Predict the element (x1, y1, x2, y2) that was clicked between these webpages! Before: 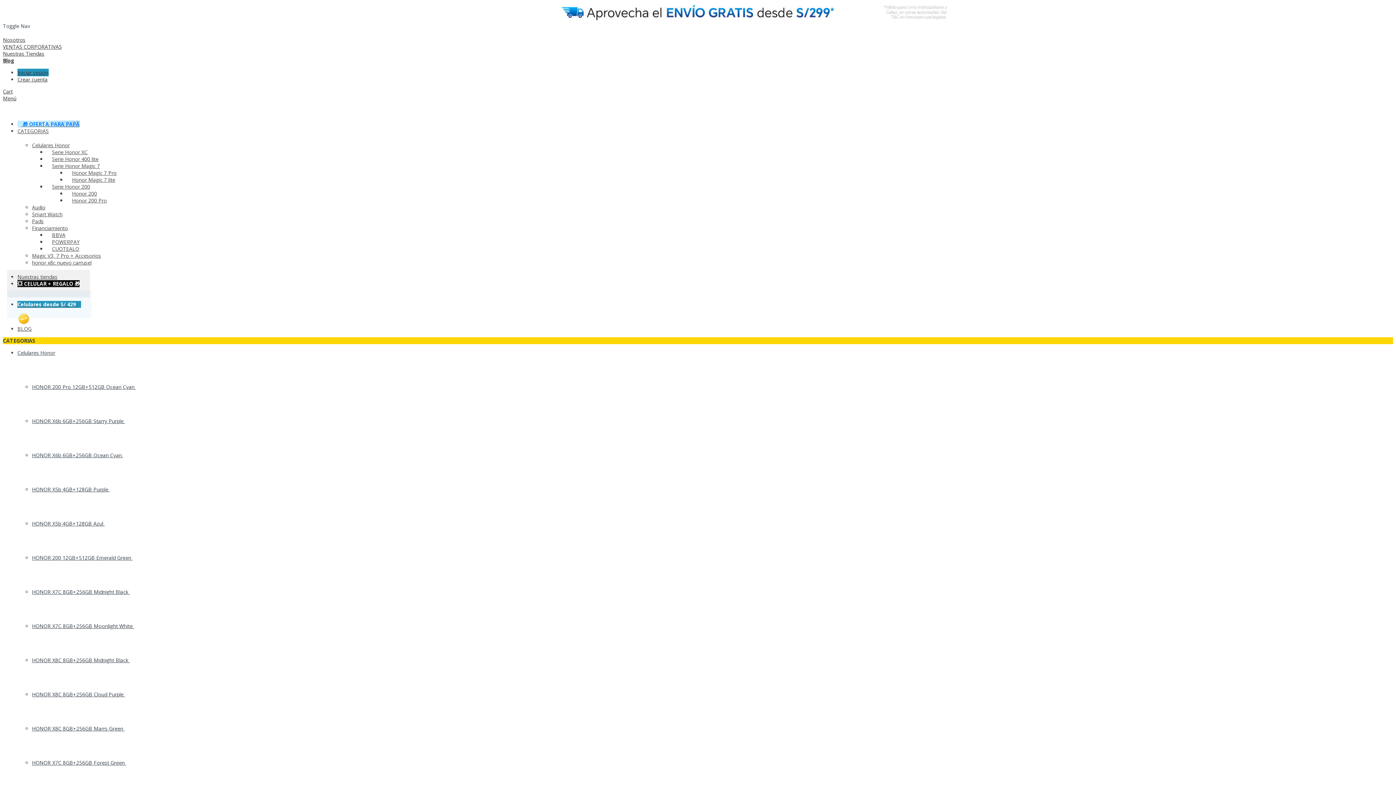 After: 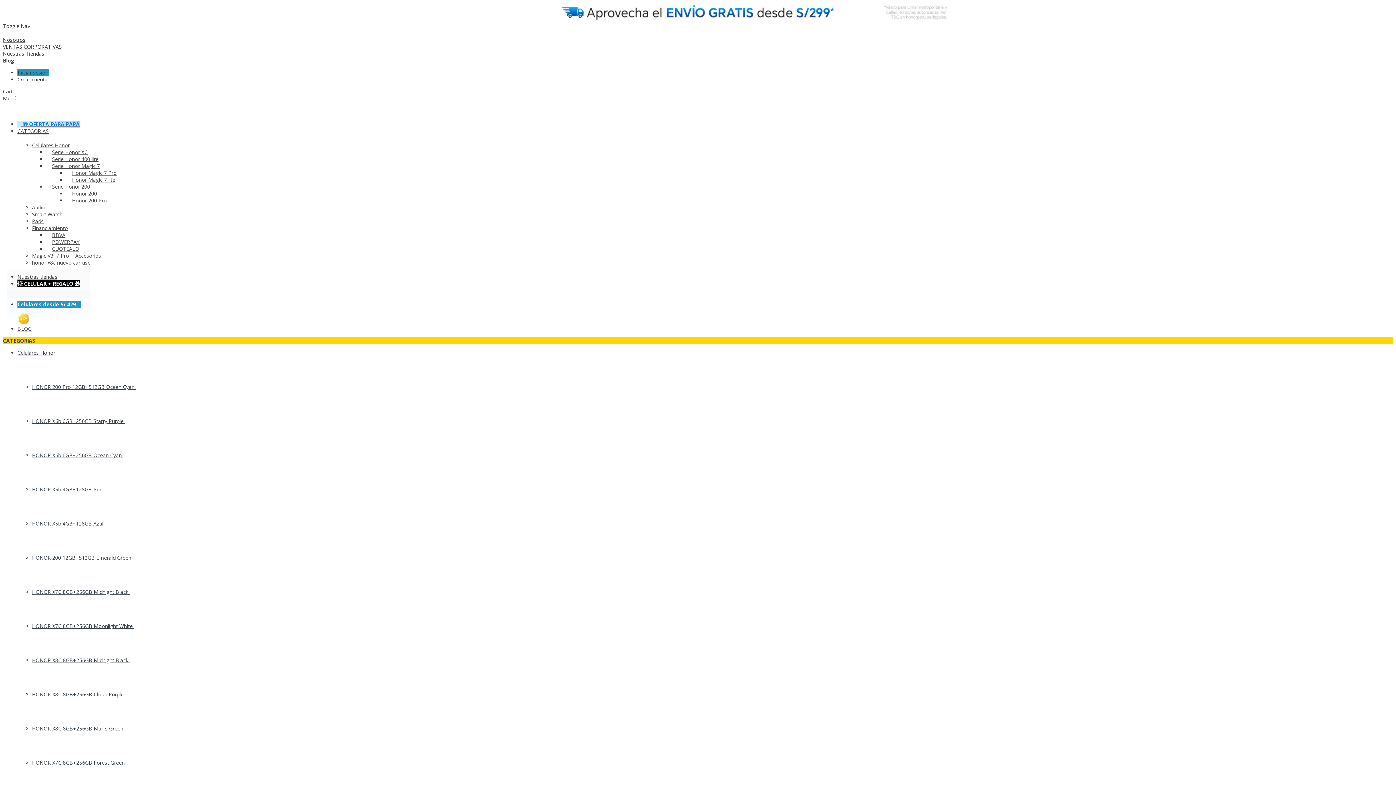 Action: bbox: (32, 259, 91, 266) label: honor x8c nuevo carrusel